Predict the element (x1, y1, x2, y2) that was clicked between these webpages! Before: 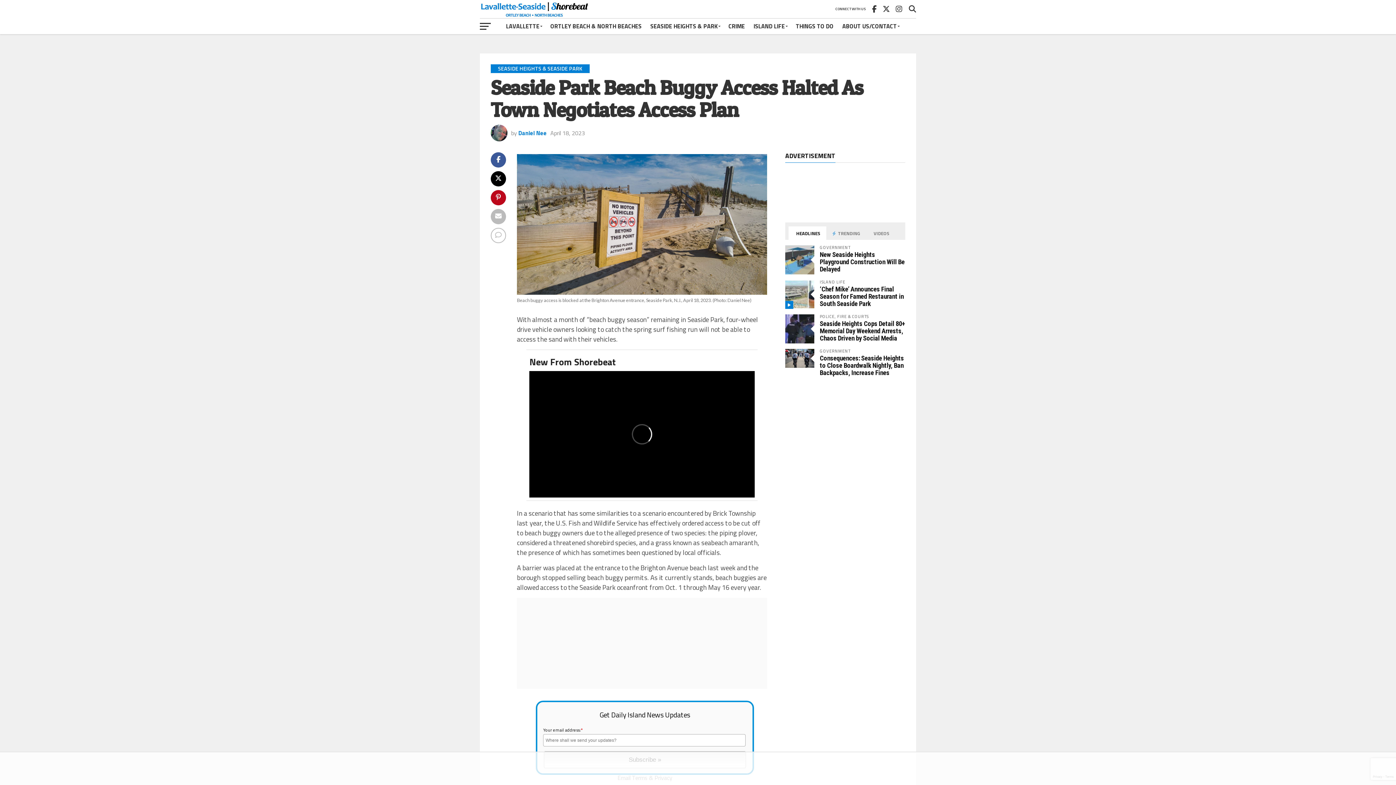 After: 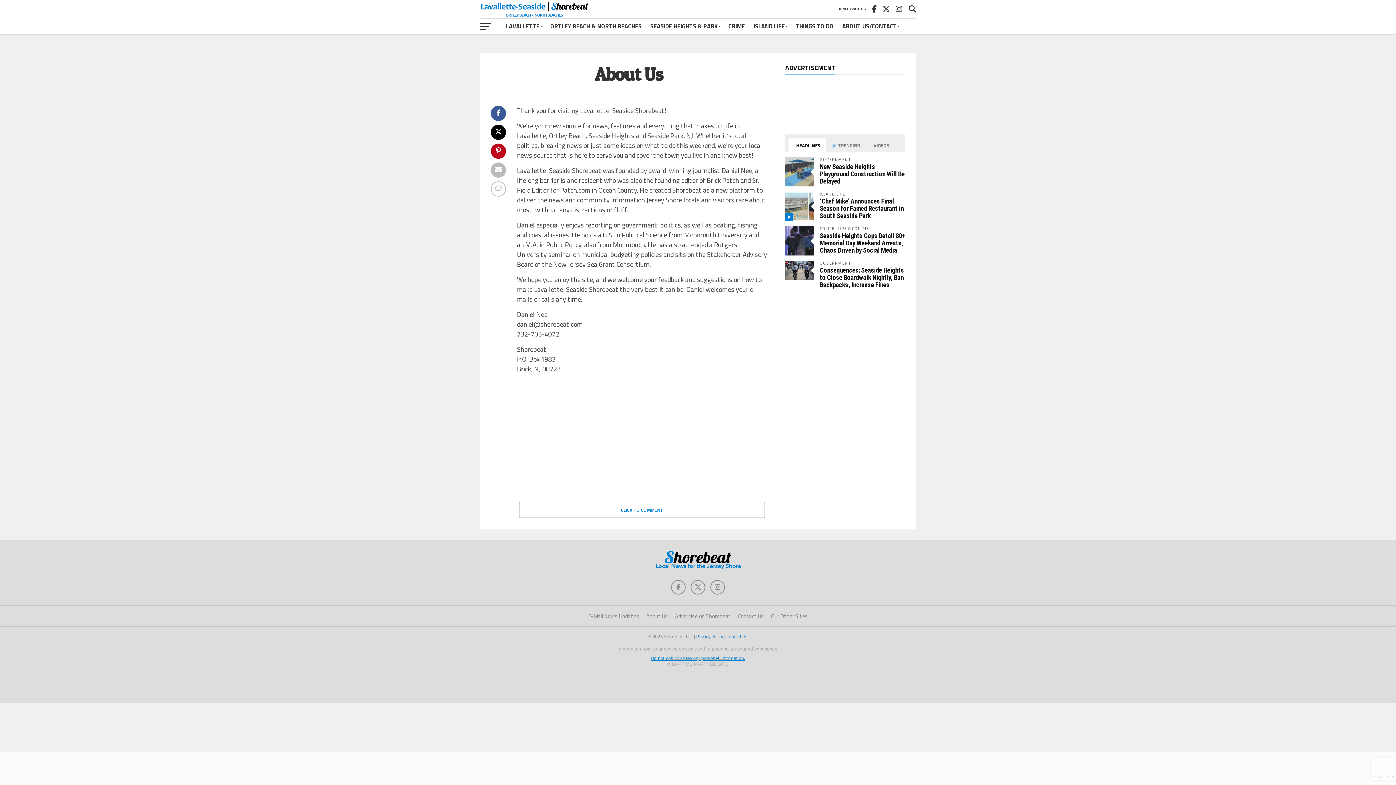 Action: label: ABOUT US/CONTACT bbox: (838, 18, 903, 34)